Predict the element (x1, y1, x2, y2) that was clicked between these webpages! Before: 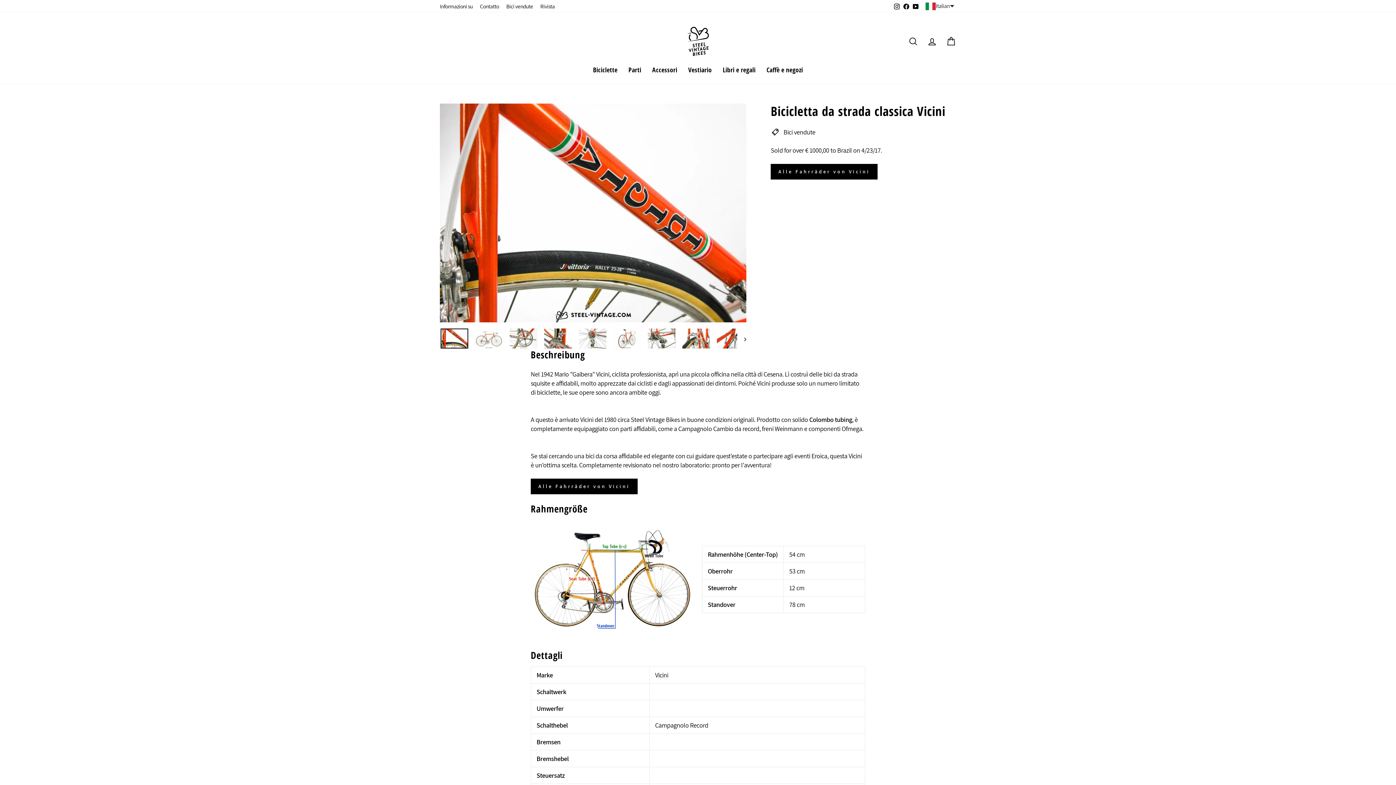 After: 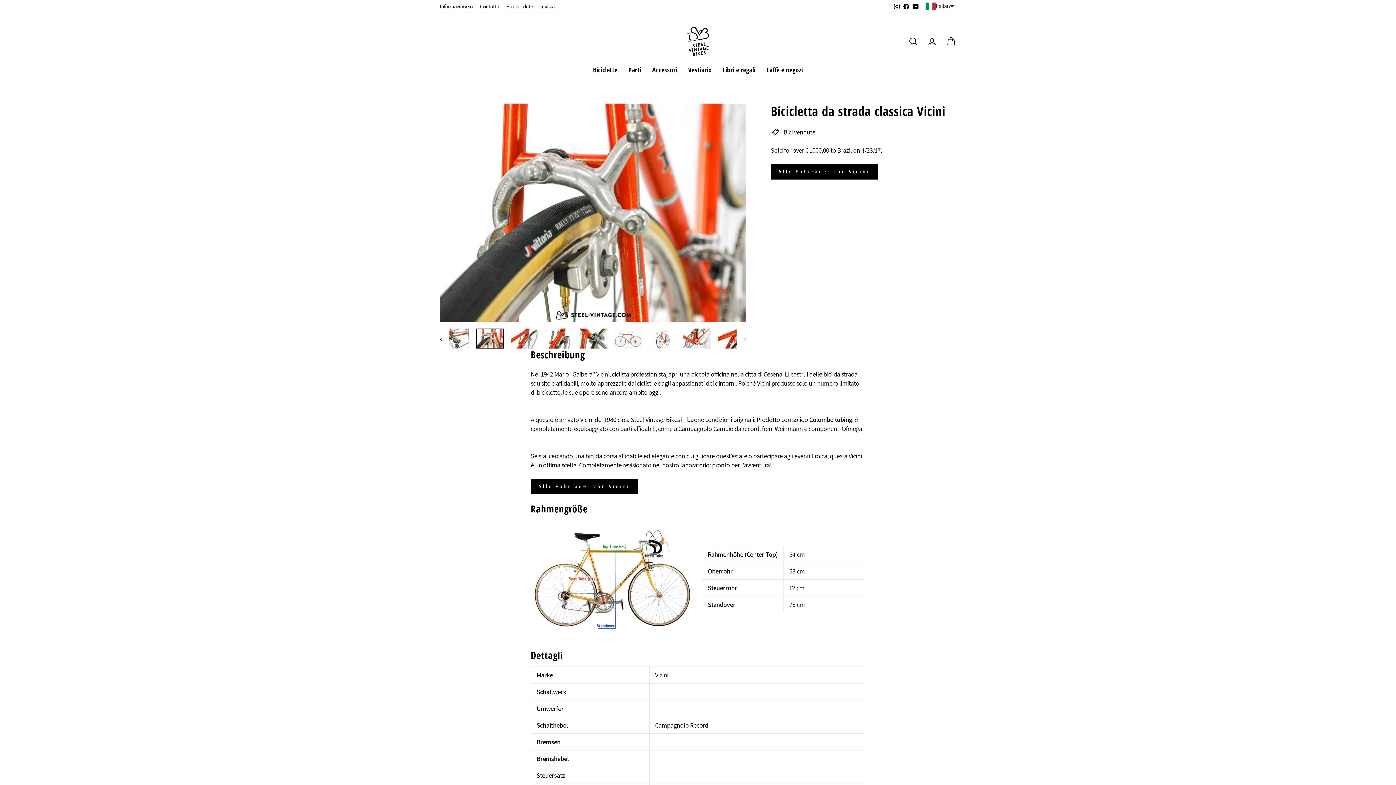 Action: bbox: (682, 328, 710, 348)